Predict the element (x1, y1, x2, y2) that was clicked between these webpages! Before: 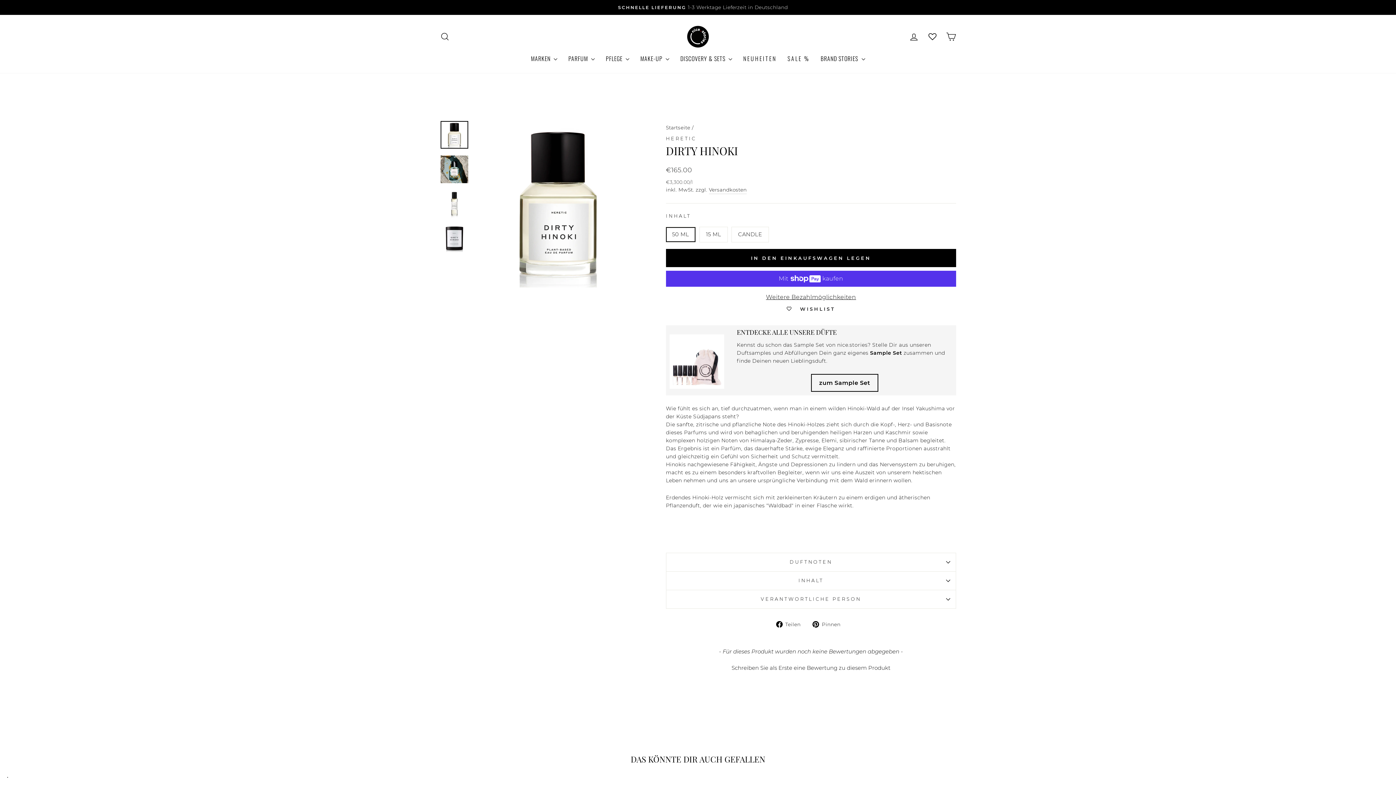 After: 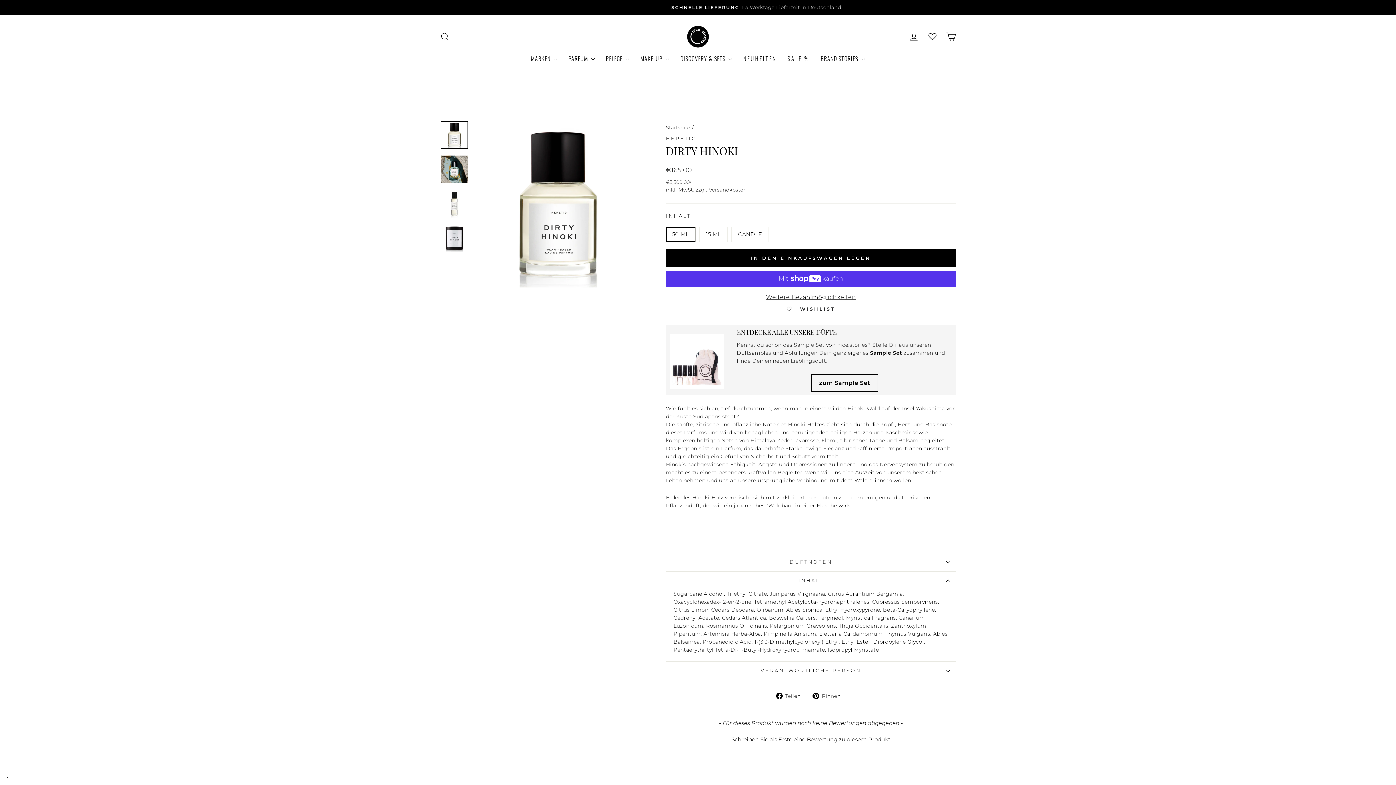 Action: bbox: (666, 571, 956, 590) label: INHALT